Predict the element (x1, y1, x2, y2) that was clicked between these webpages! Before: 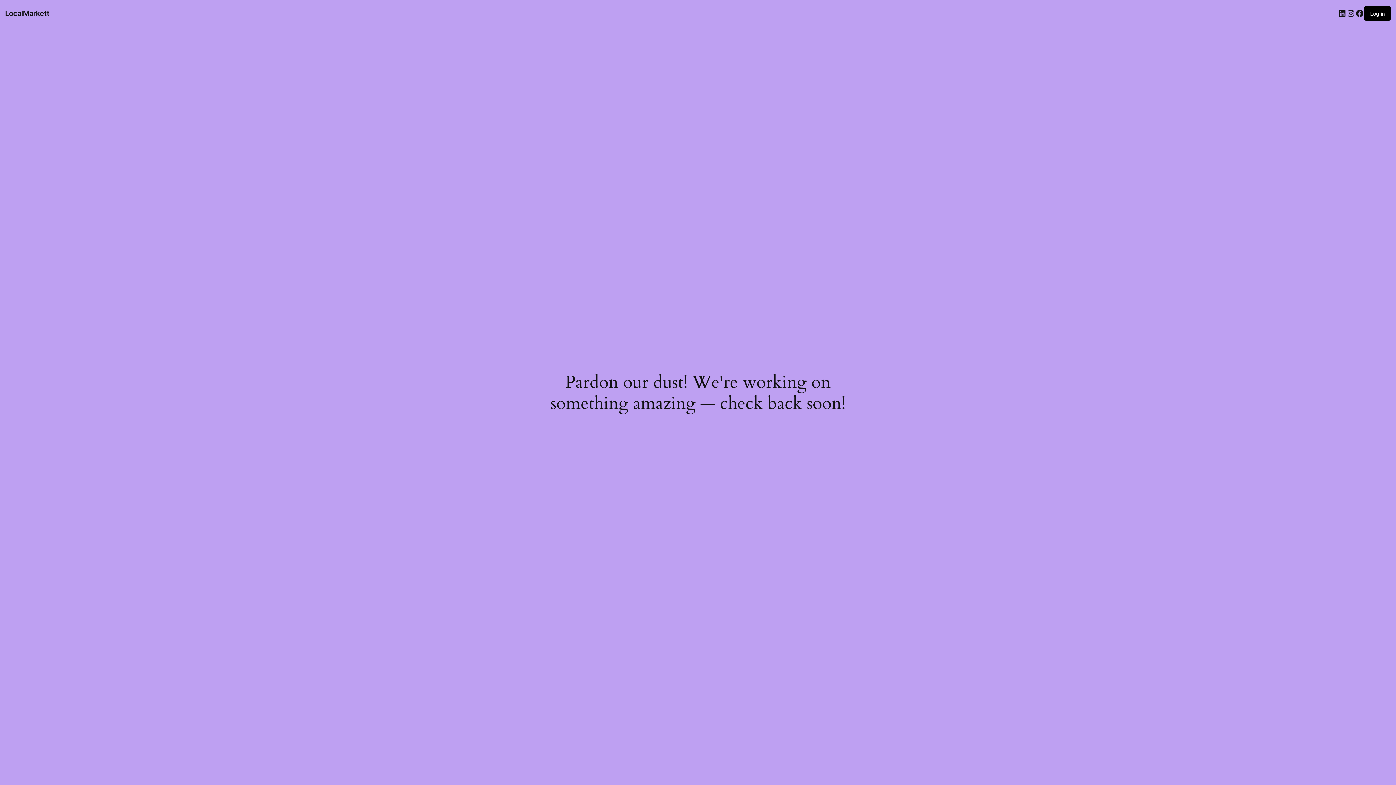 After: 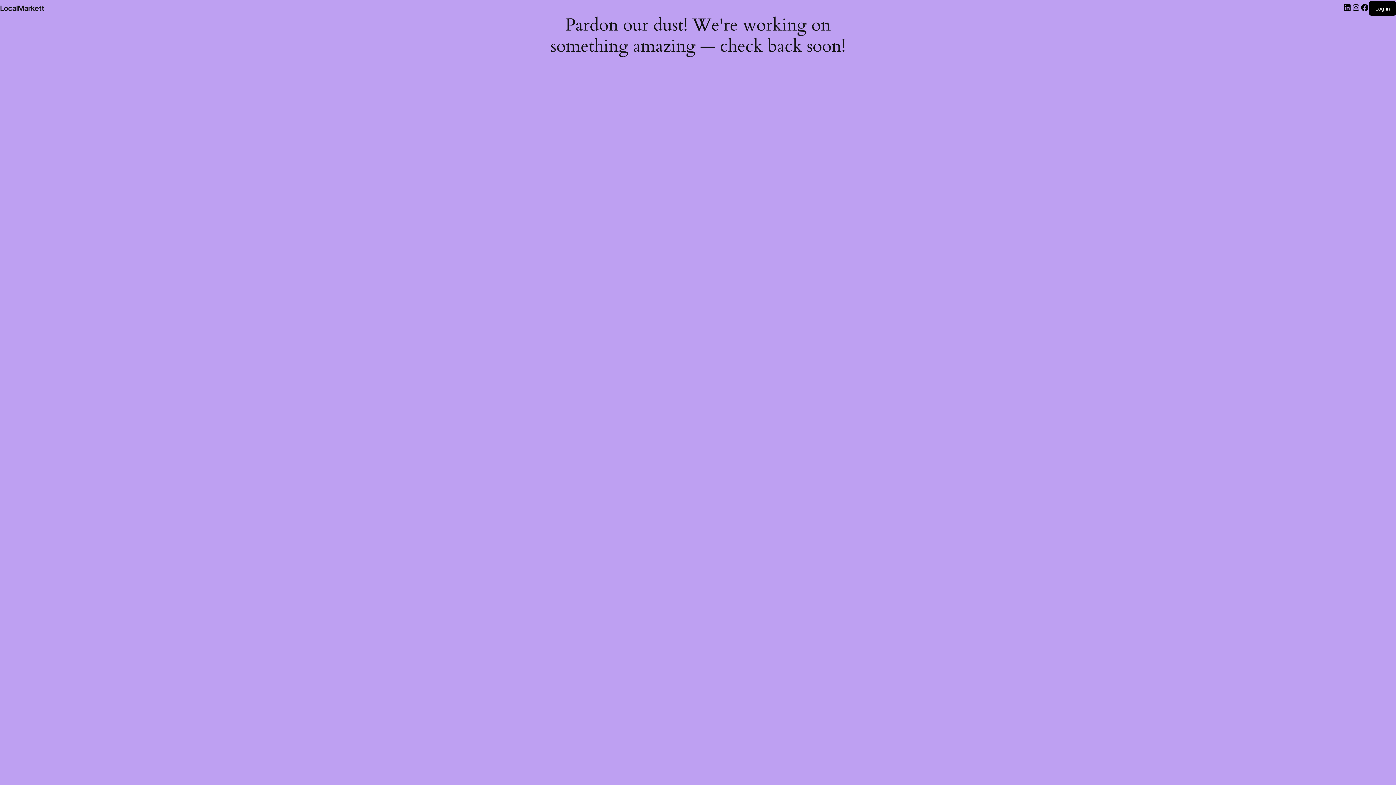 Action: bbox: (5, 8, 49, 17) label: LocalMarkett